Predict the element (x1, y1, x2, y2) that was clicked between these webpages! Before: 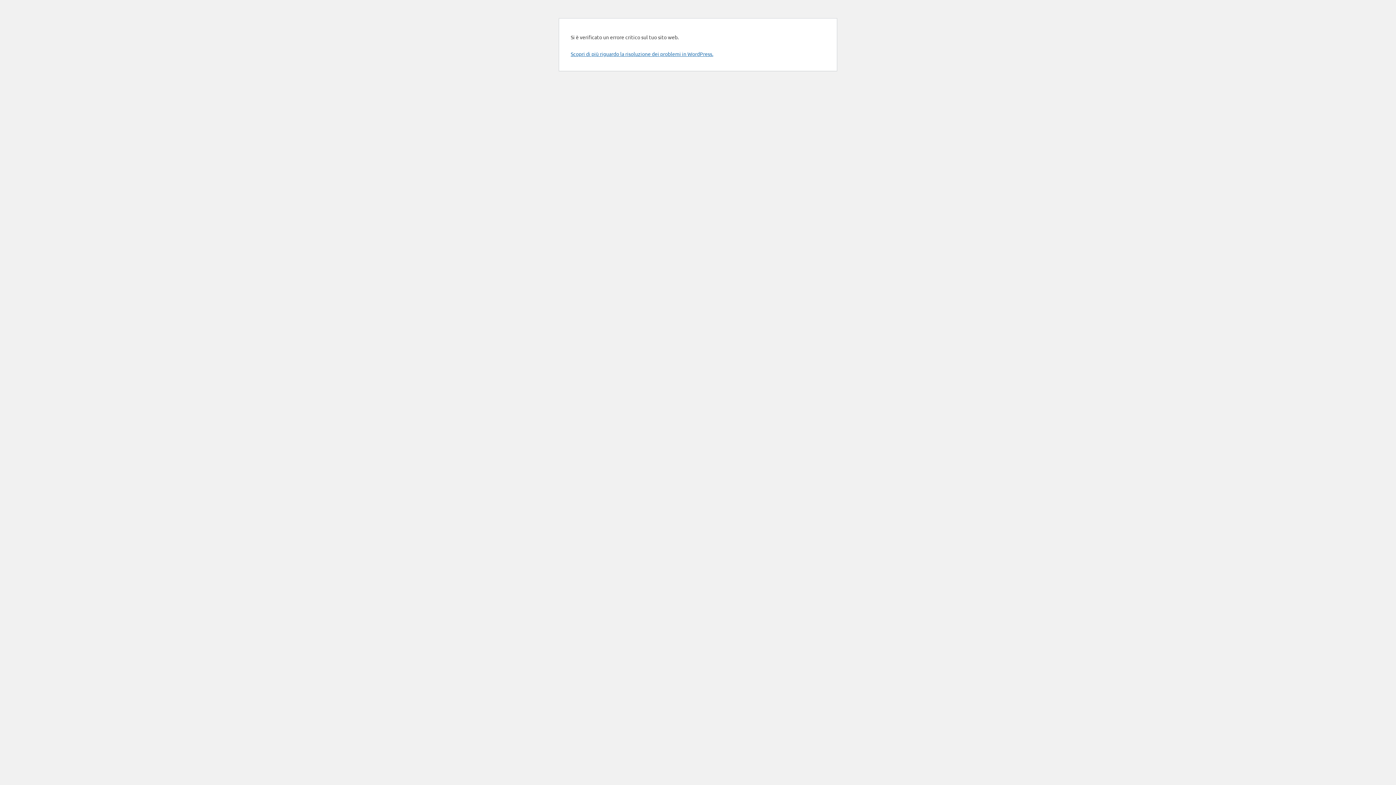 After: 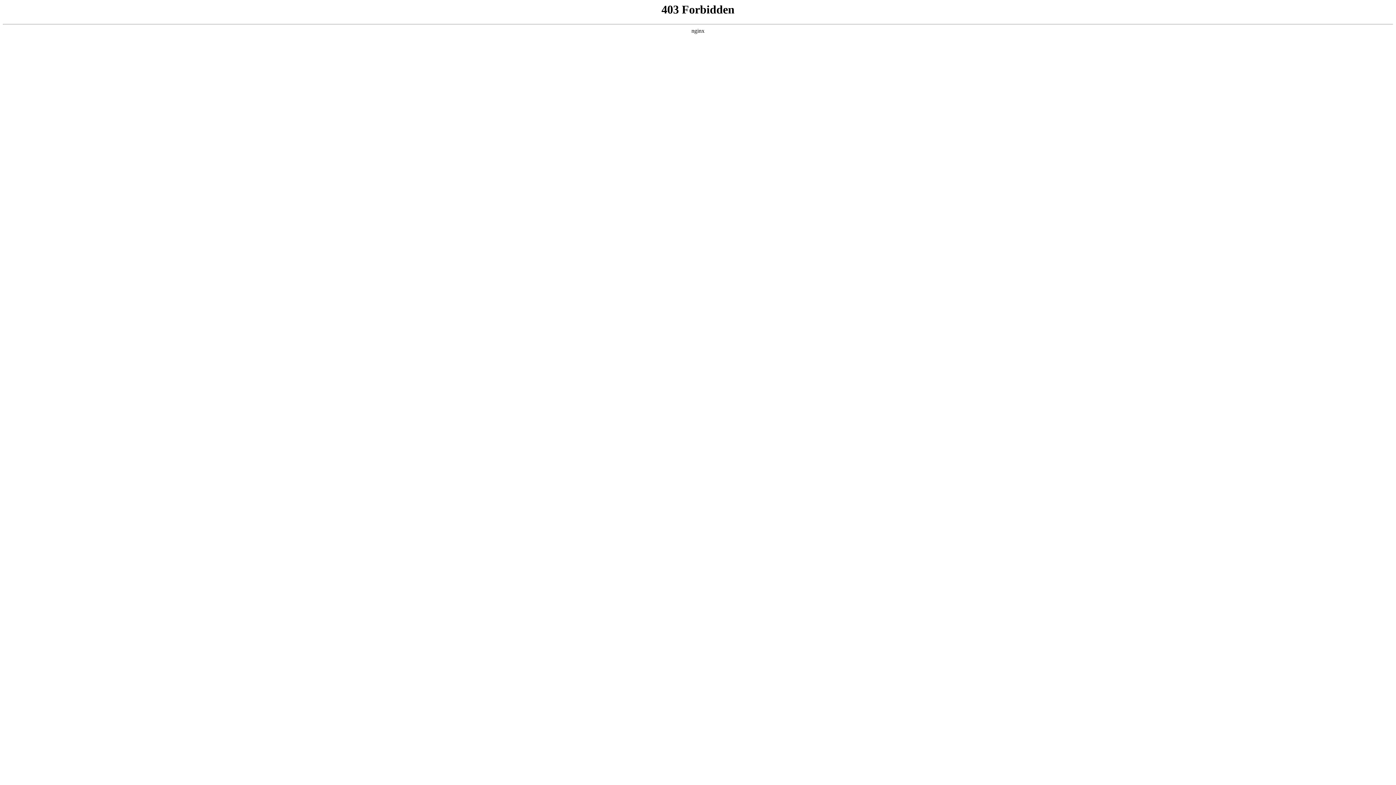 Action: label: Scopri di più riguardo la risoluzione dei problemi in WordPress. bbox: (570, 50, 713, 57)